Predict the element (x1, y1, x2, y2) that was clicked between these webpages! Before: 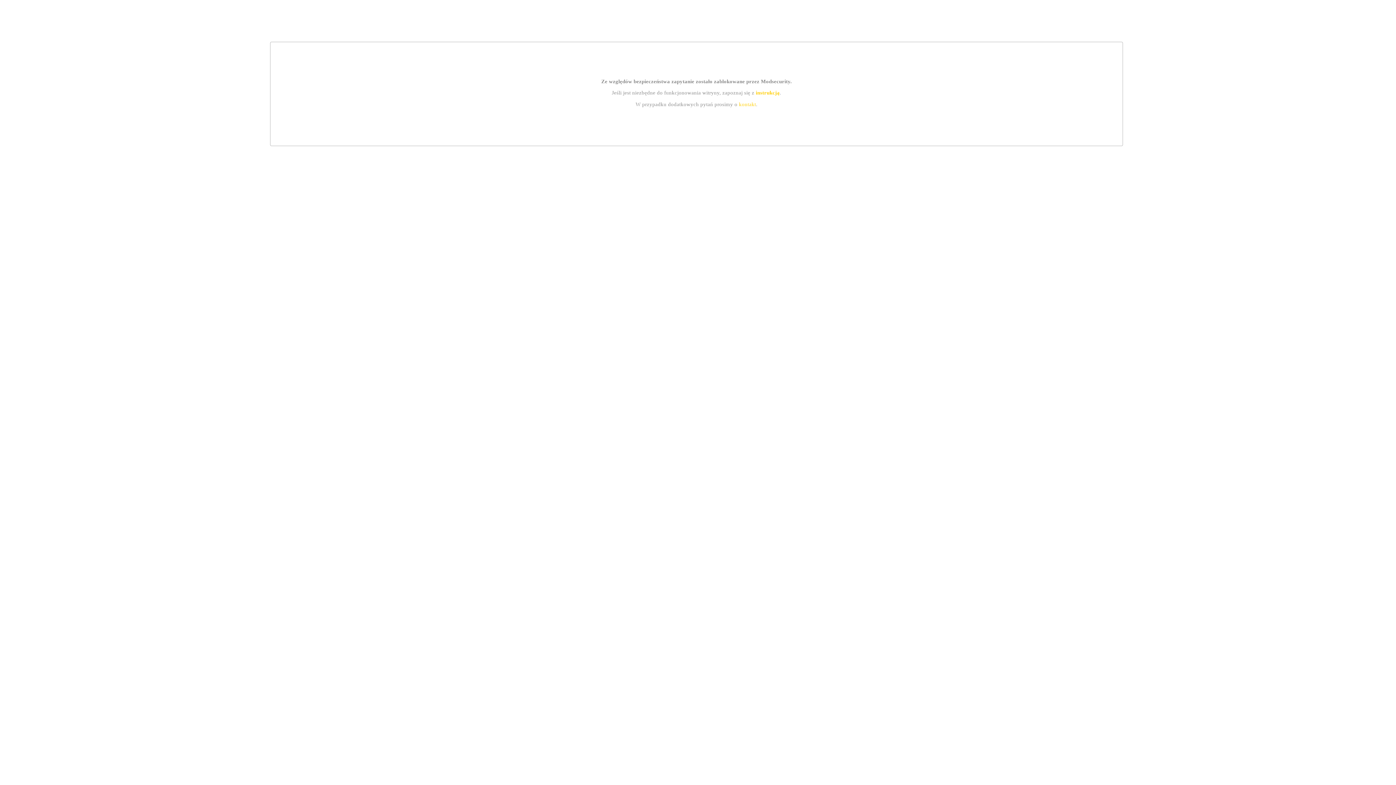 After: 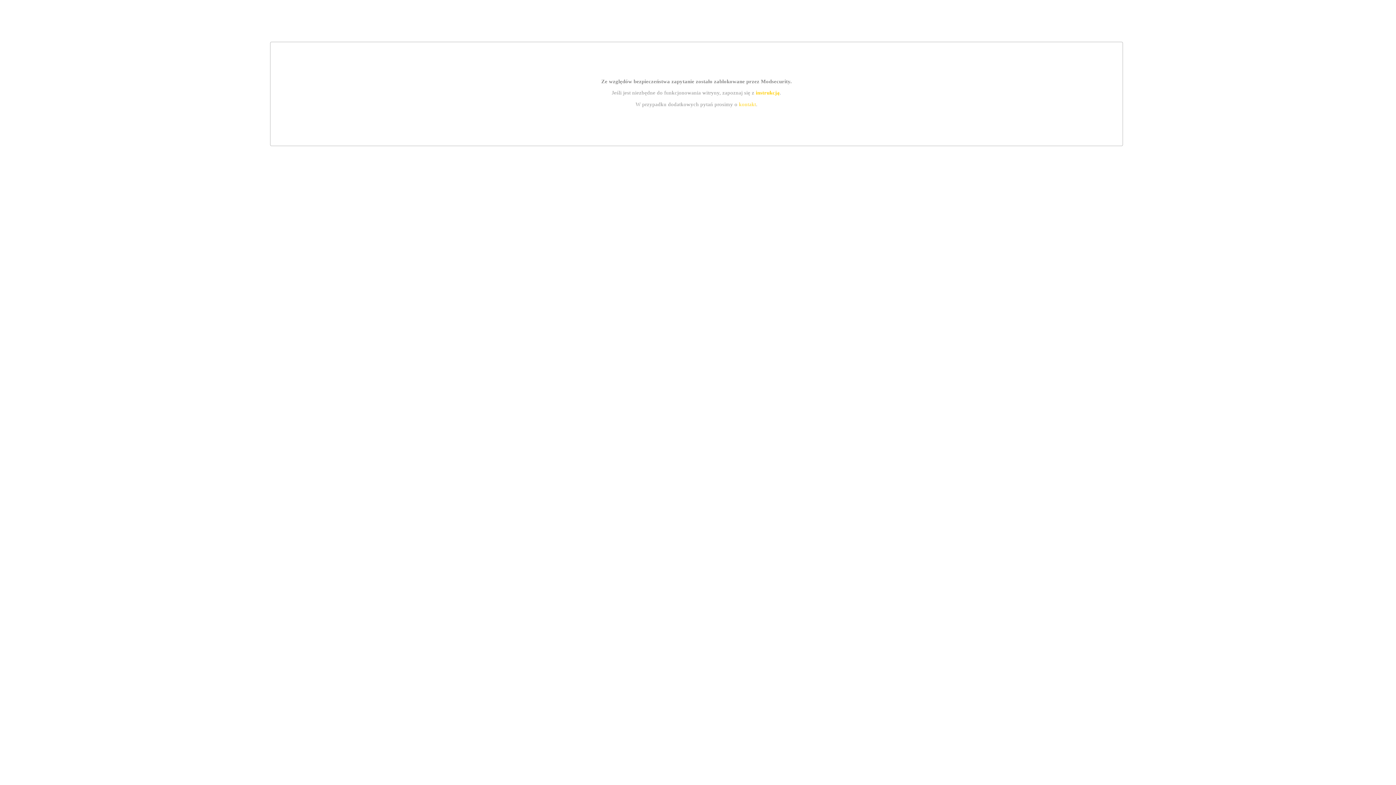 Action: label: instrukcją bbox: (755, 89, 779, 95)